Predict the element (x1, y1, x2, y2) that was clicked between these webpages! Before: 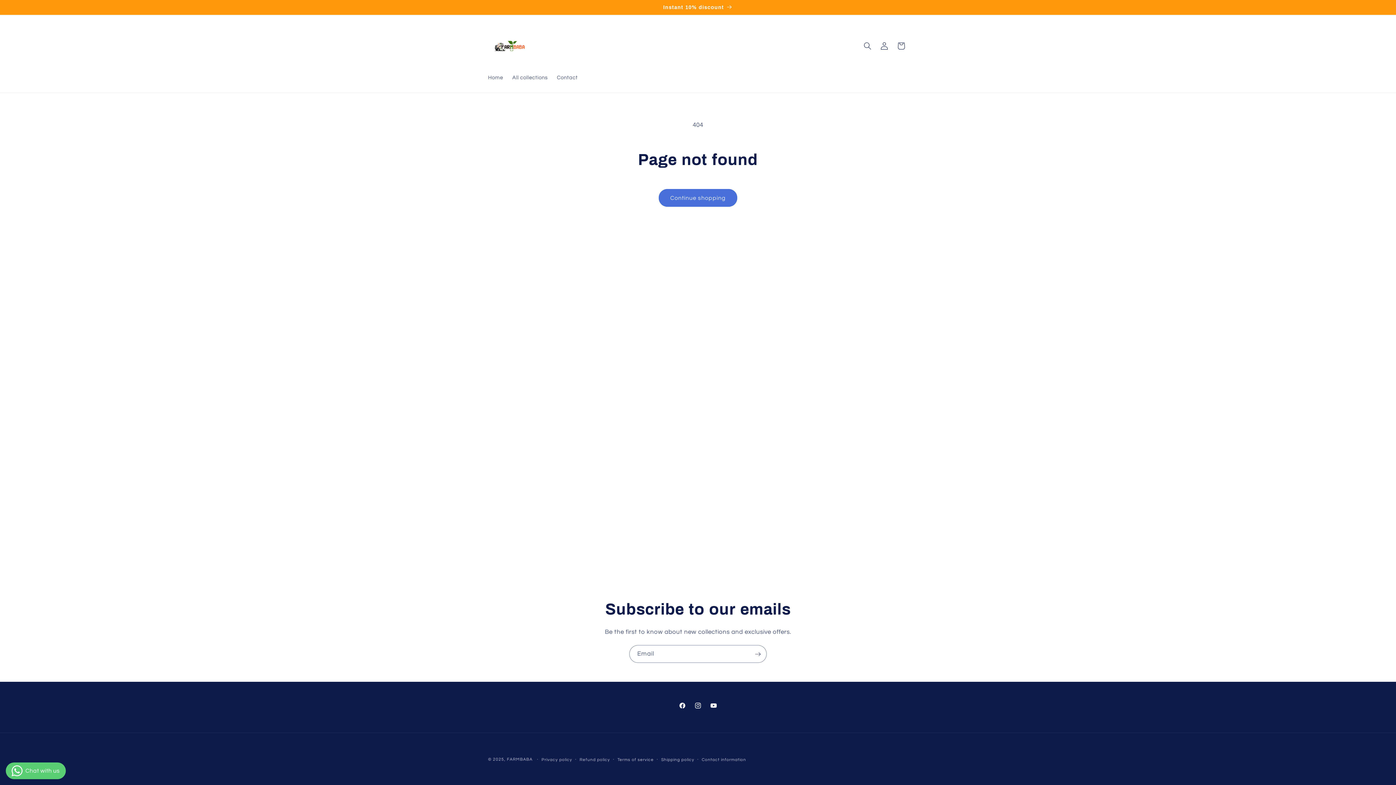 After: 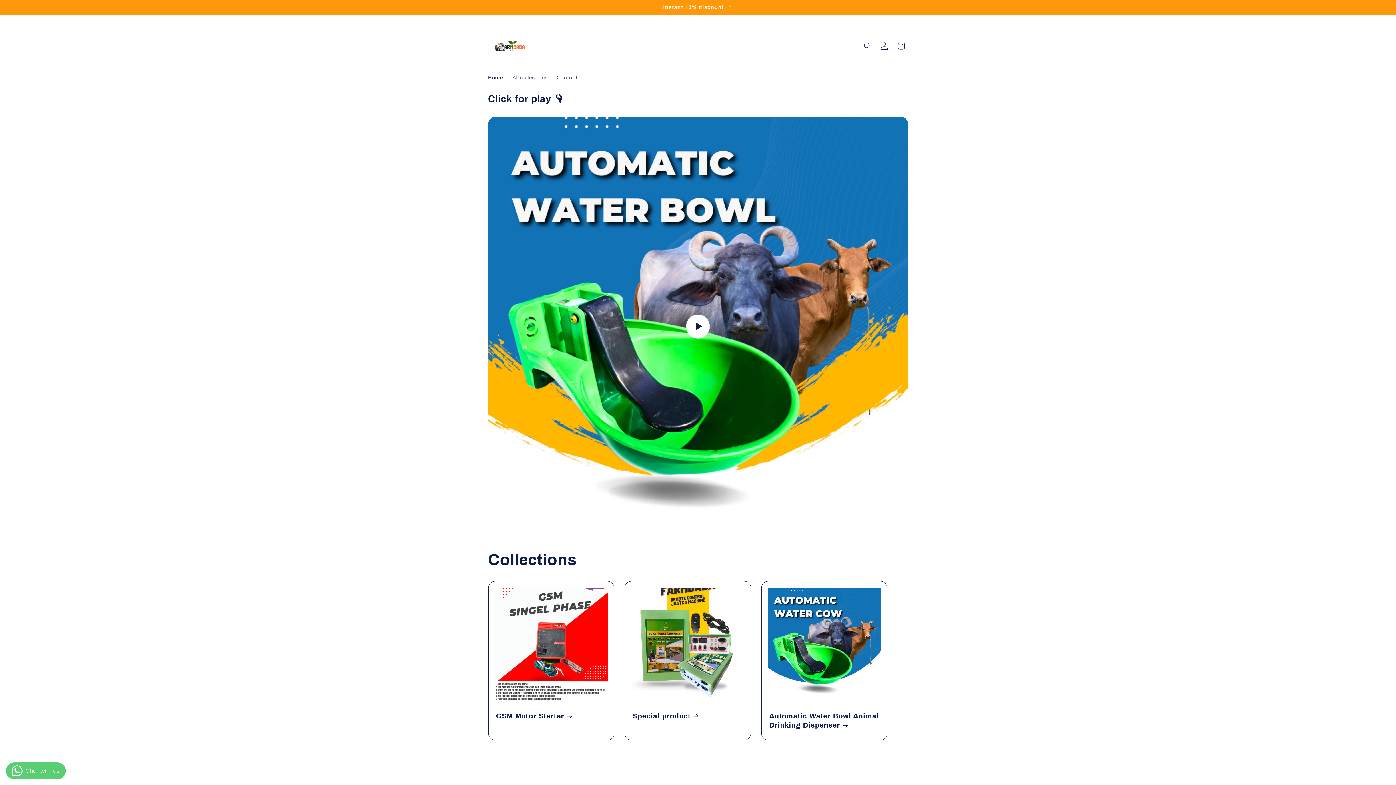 Action: label: FARMBABA bbox: (507, 757, 532, 761)